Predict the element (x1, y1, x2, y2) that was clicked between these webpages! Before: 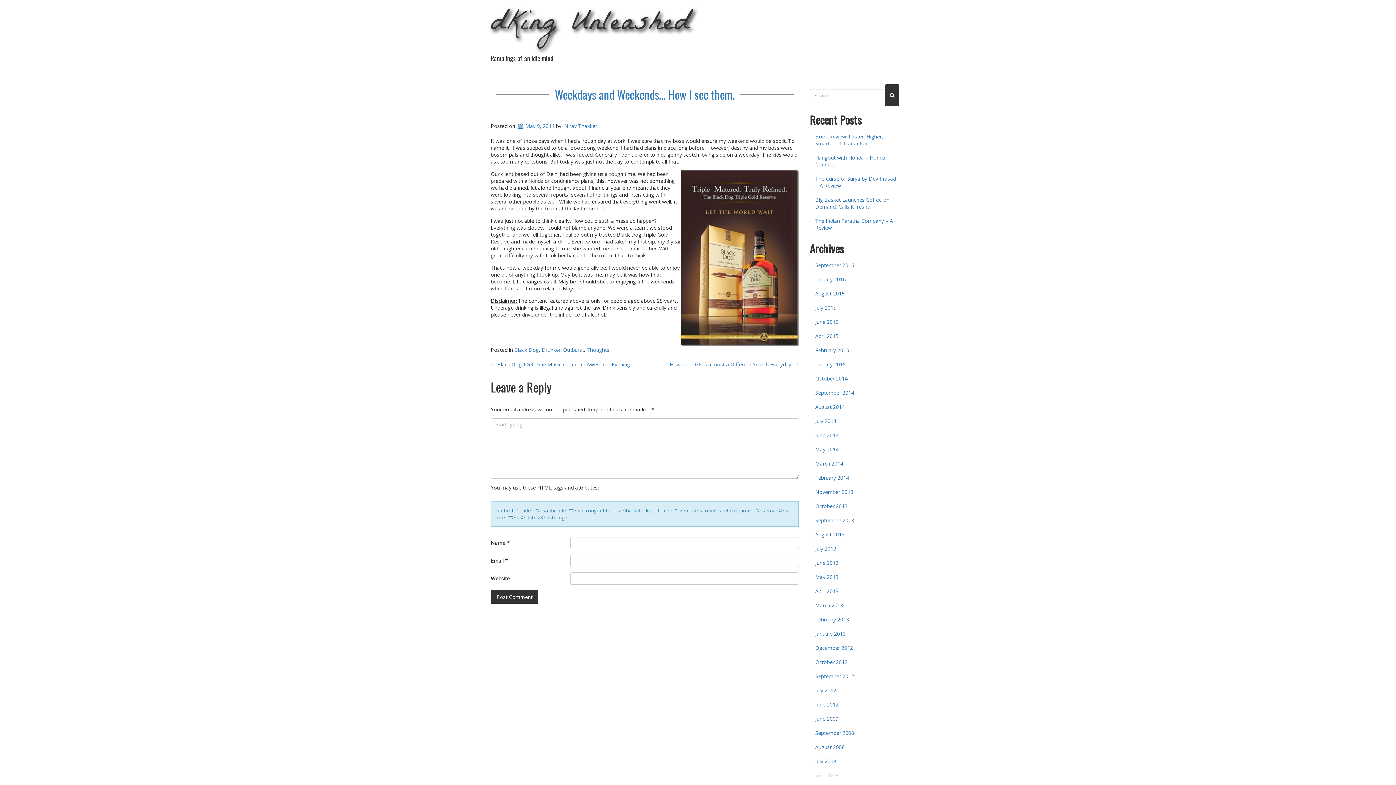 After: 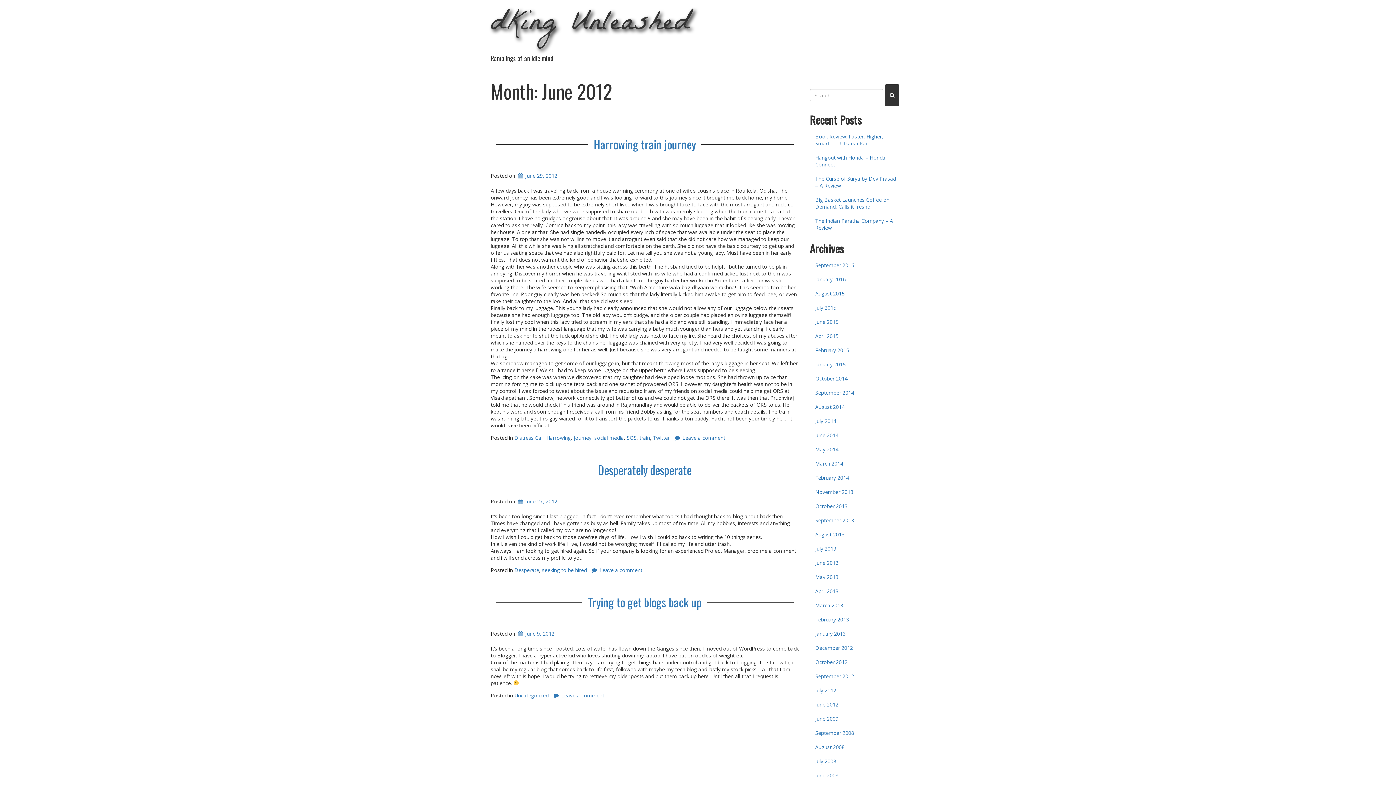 Action: label: June 2012 bbox: (810, 697, 905, 712)